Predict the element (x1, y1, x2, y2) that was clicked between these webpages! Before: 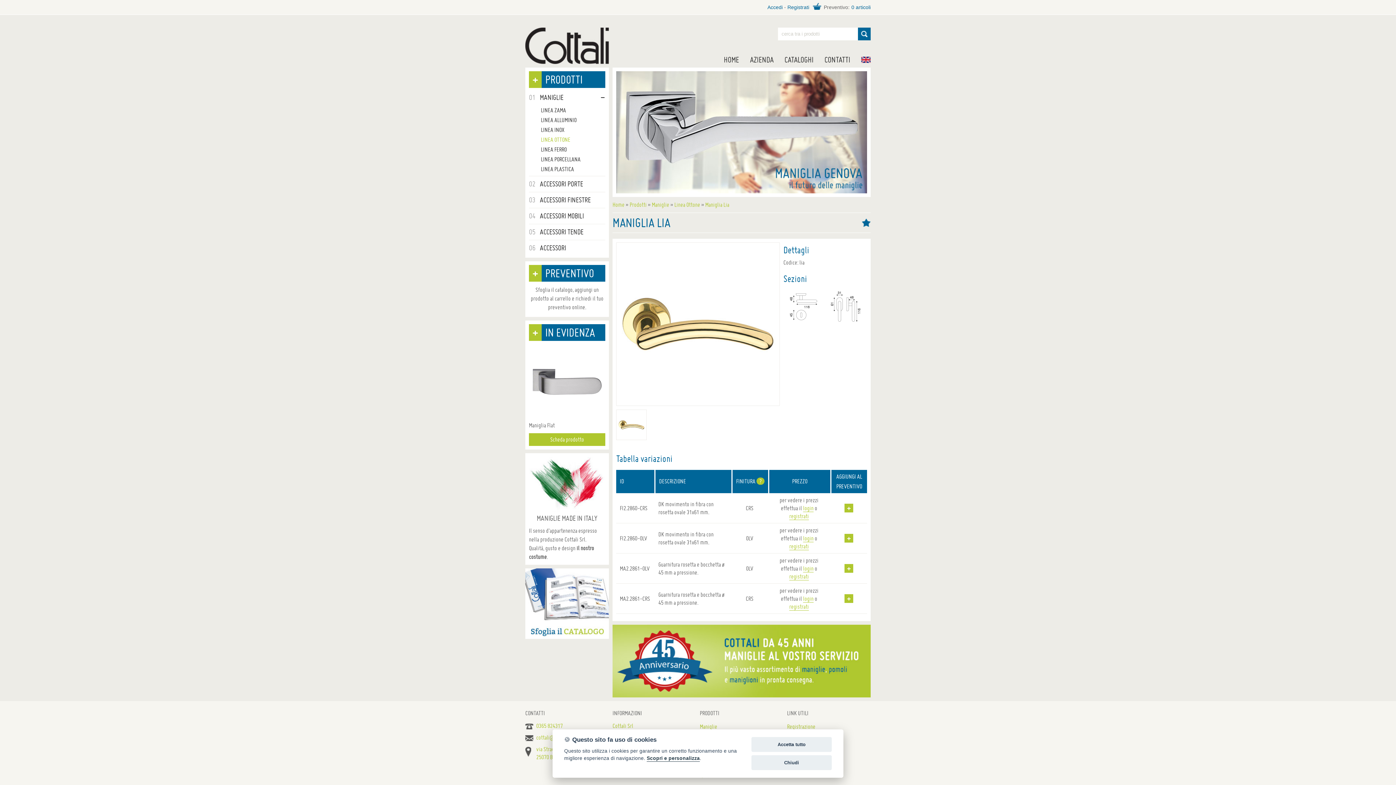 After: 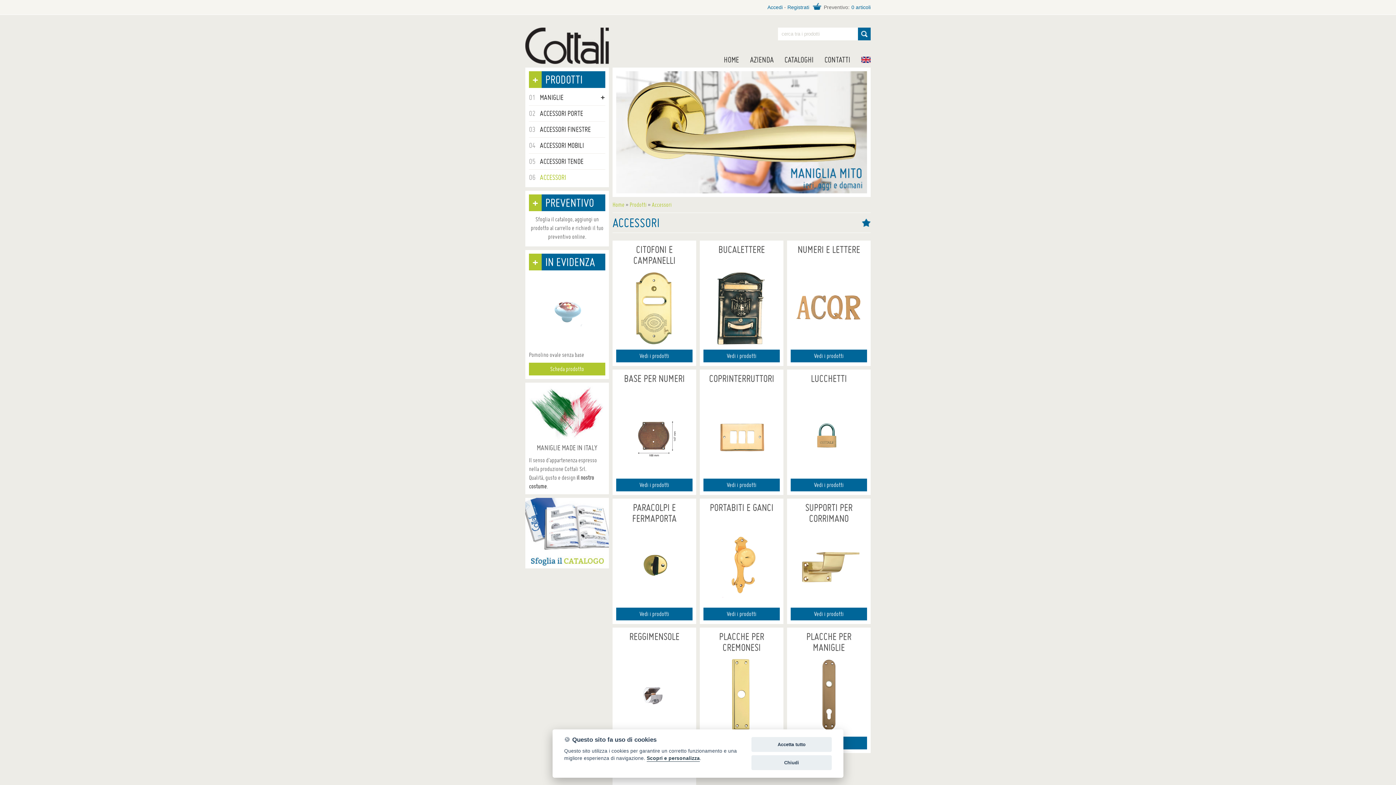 Action: label: 06
ACCESSORI bbox: (529, 240, 605, 254)